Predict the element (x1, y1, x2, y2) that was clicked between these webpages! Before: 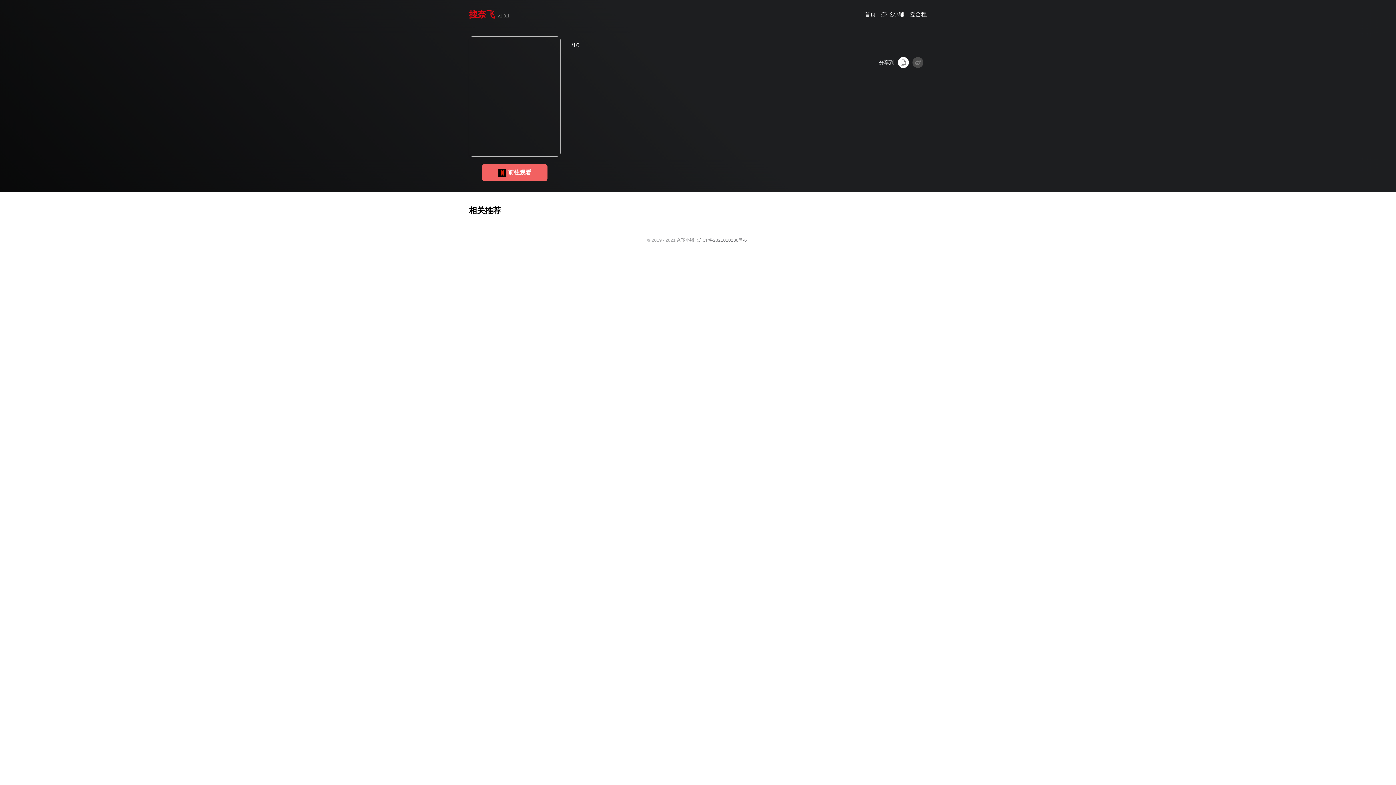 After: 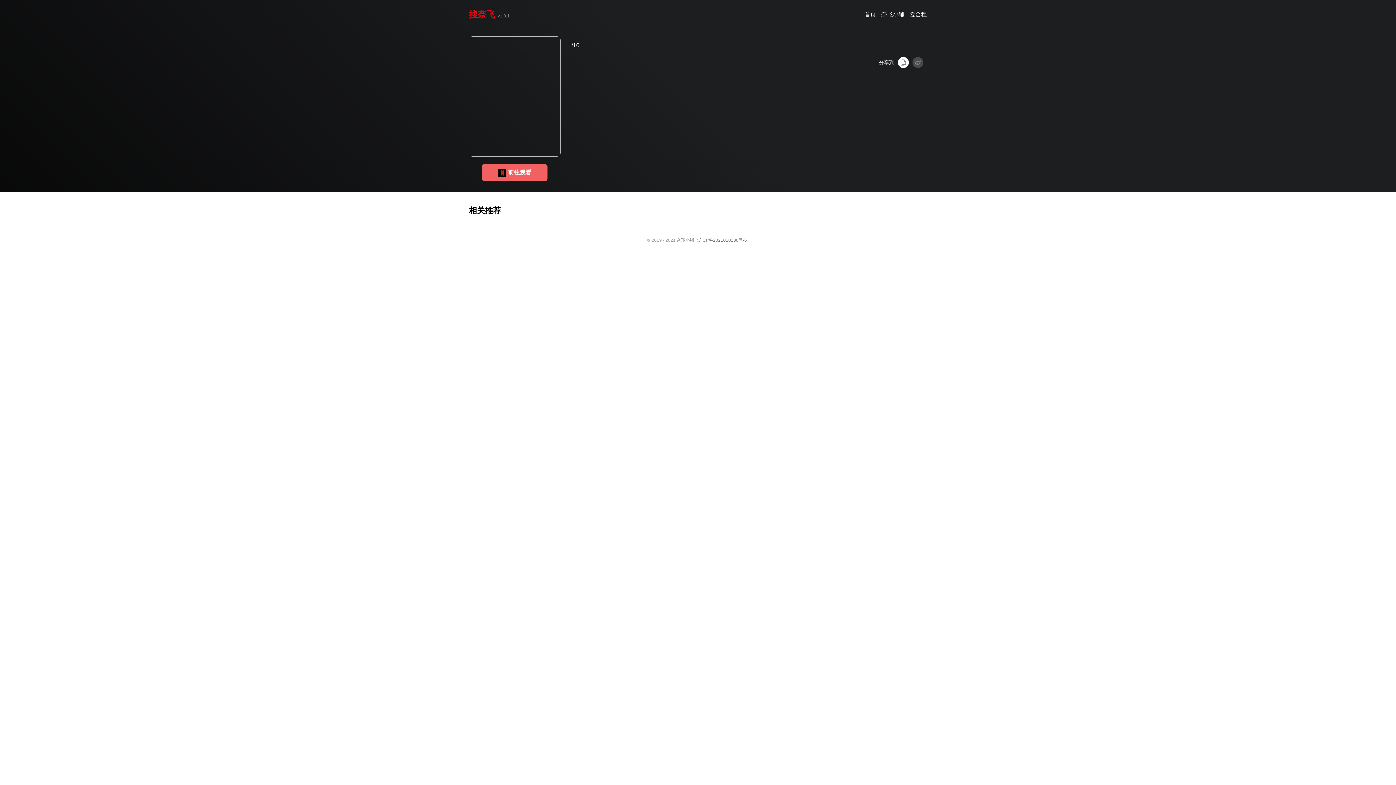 Action: bbox: (676, 237, 694, 242) label: 奈飞小铺